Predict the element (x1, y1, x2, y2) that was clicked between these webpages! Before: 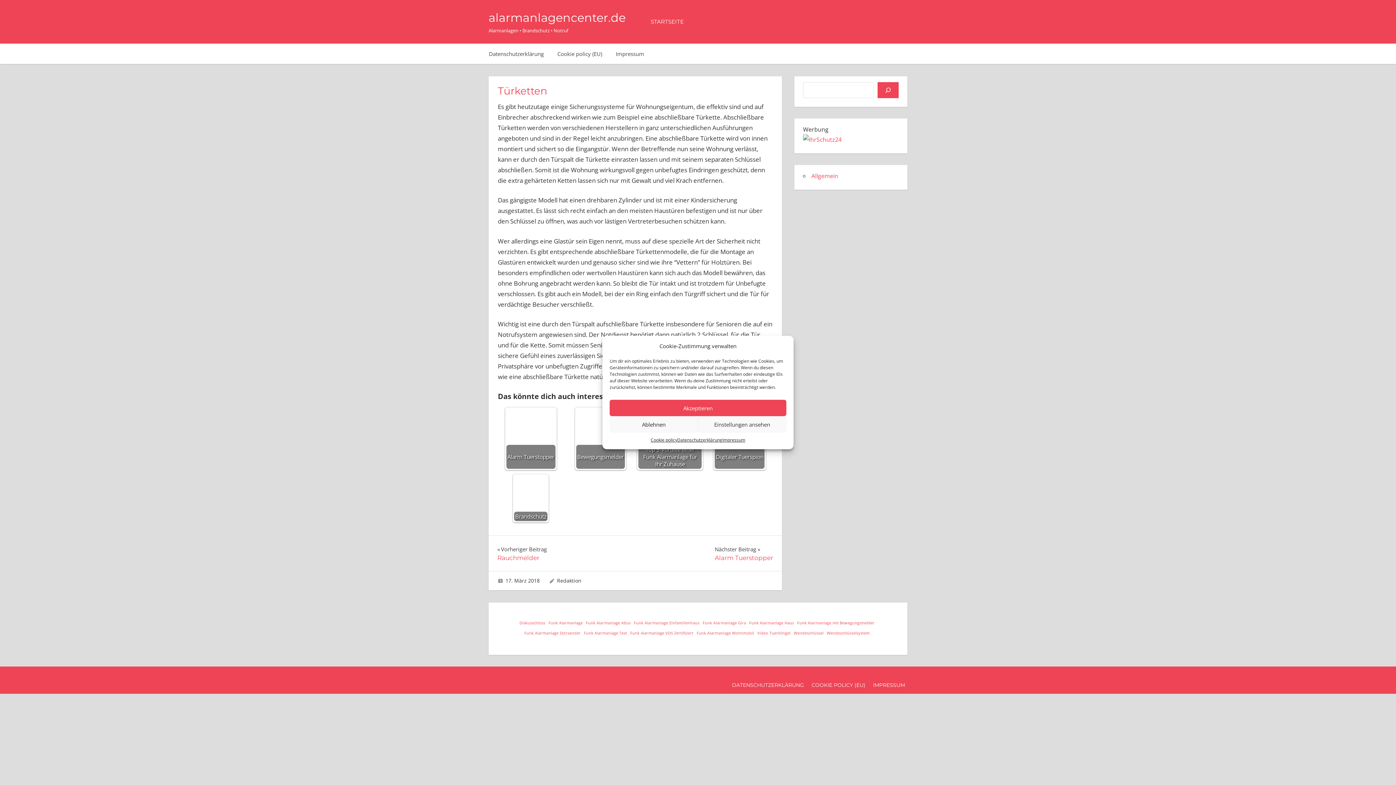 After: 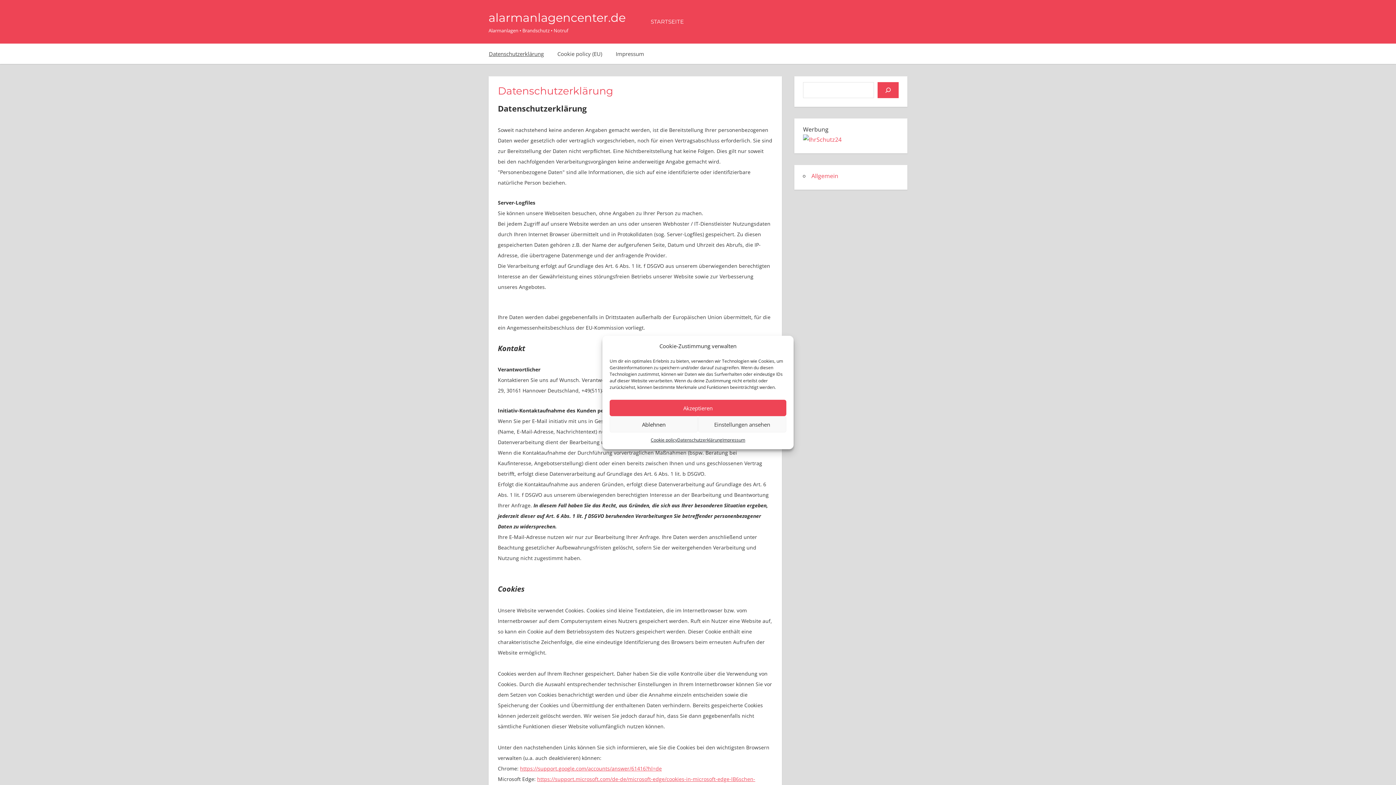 Action: bbox: (677, 436, 722, 444) label: Datenschutzerklärung